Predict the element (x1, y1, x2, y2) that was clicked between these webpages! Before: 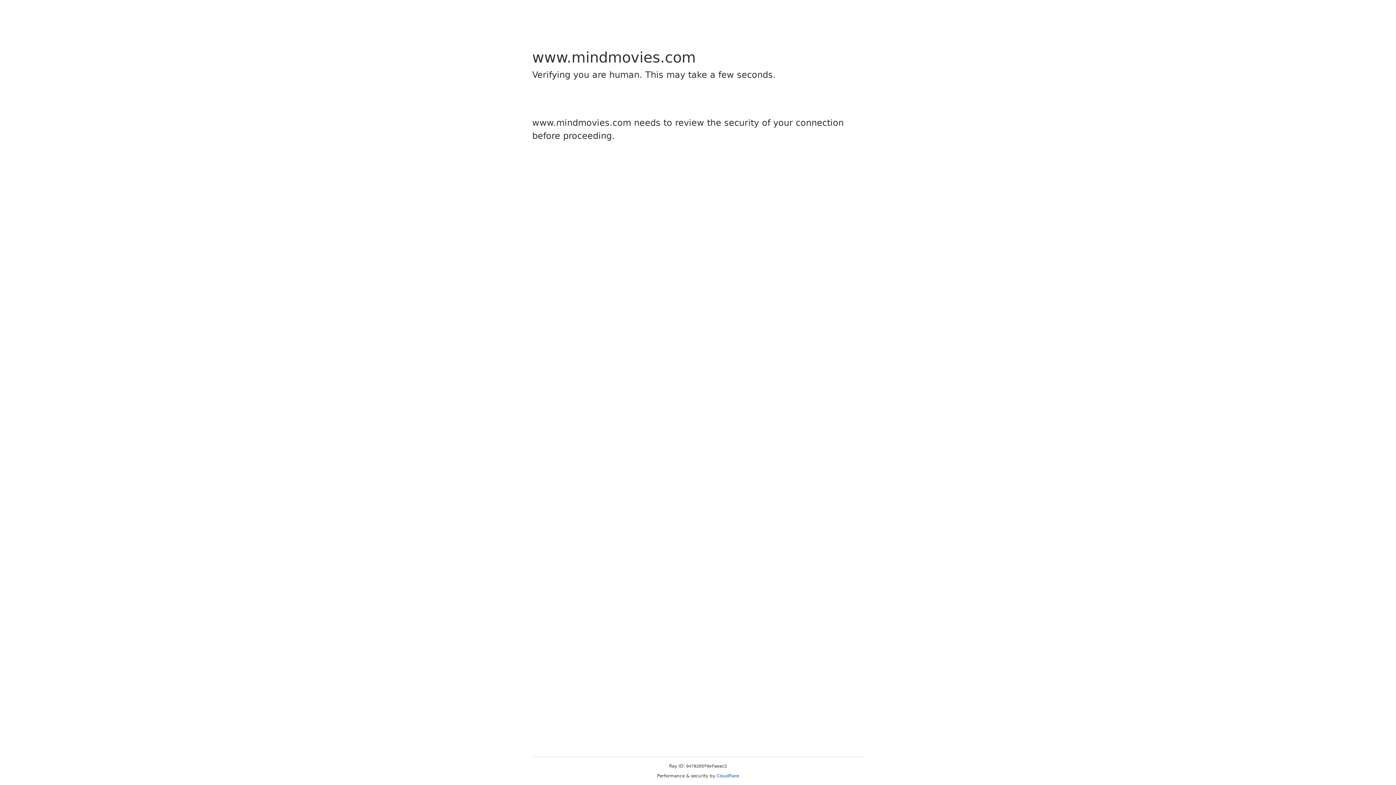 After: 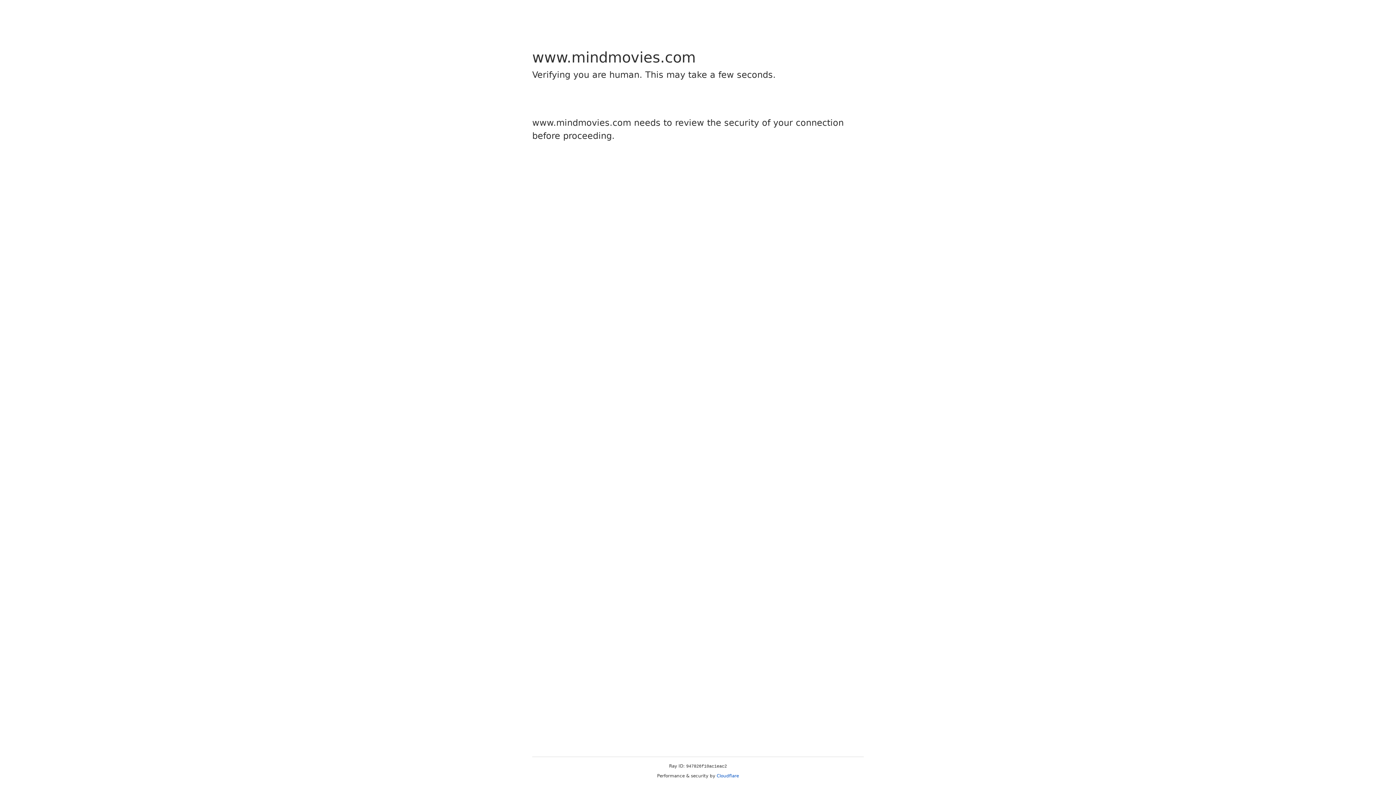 Action: label: Cloudflare bbox: (716, 773, 739, 778)